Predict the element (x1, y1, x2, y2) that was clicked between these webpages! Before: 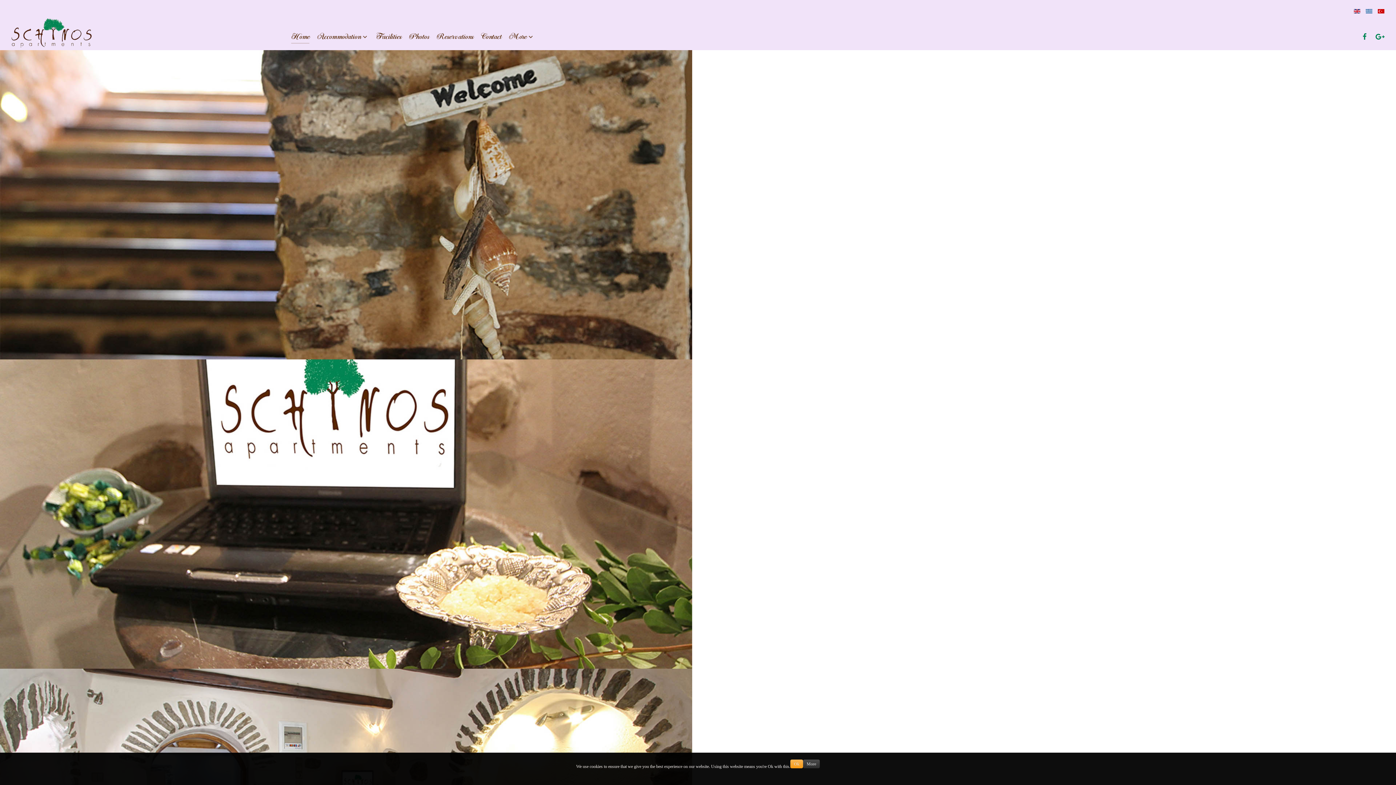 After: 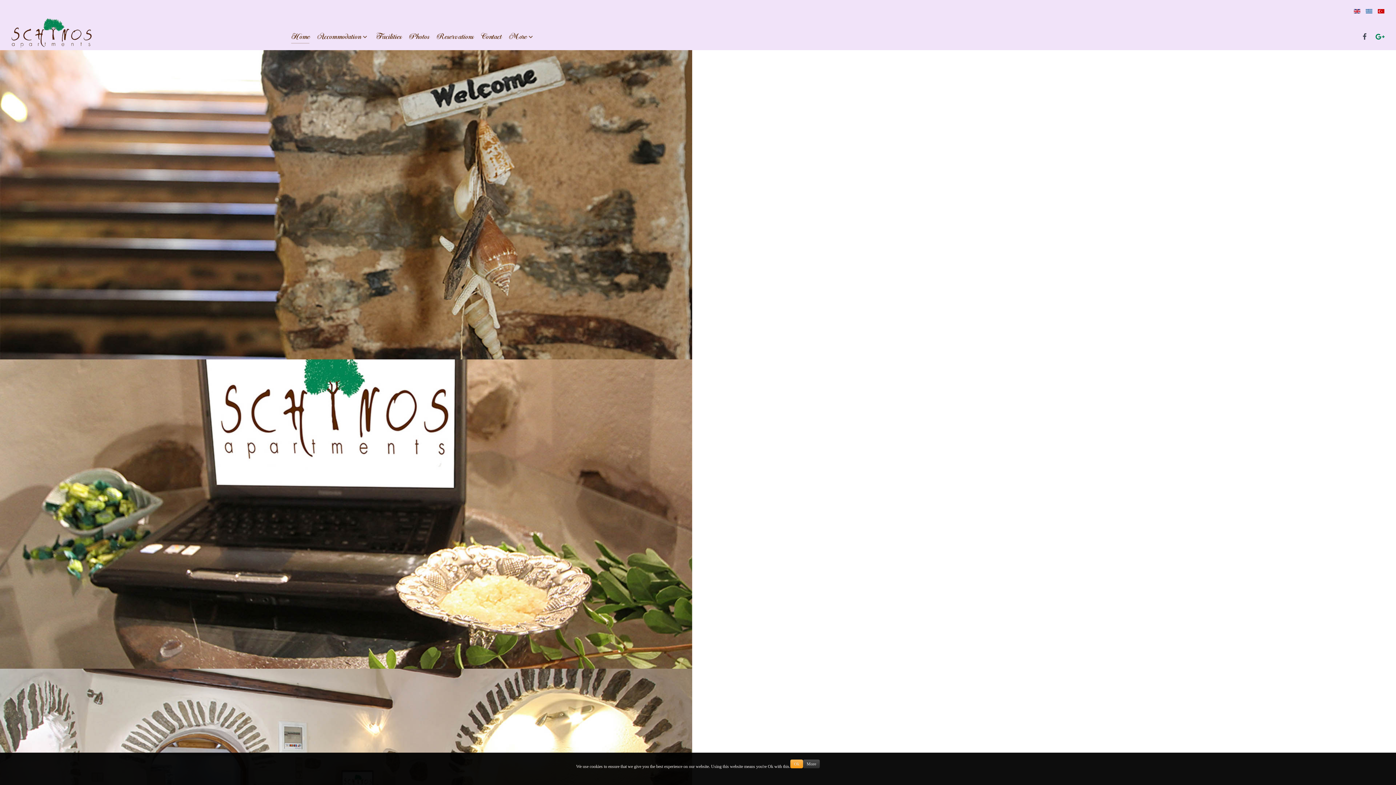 Action: bbox: (1358, 32, 1373, 41) label:  